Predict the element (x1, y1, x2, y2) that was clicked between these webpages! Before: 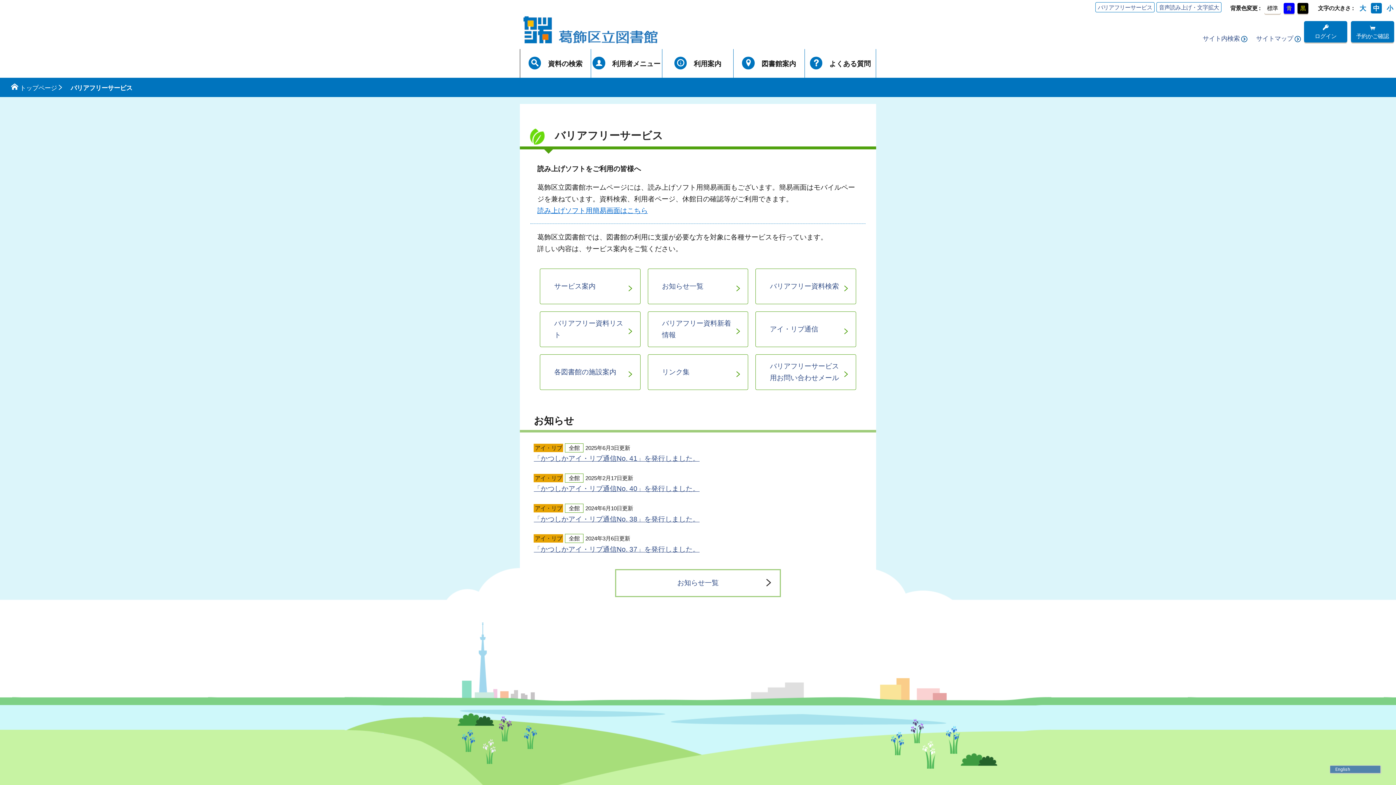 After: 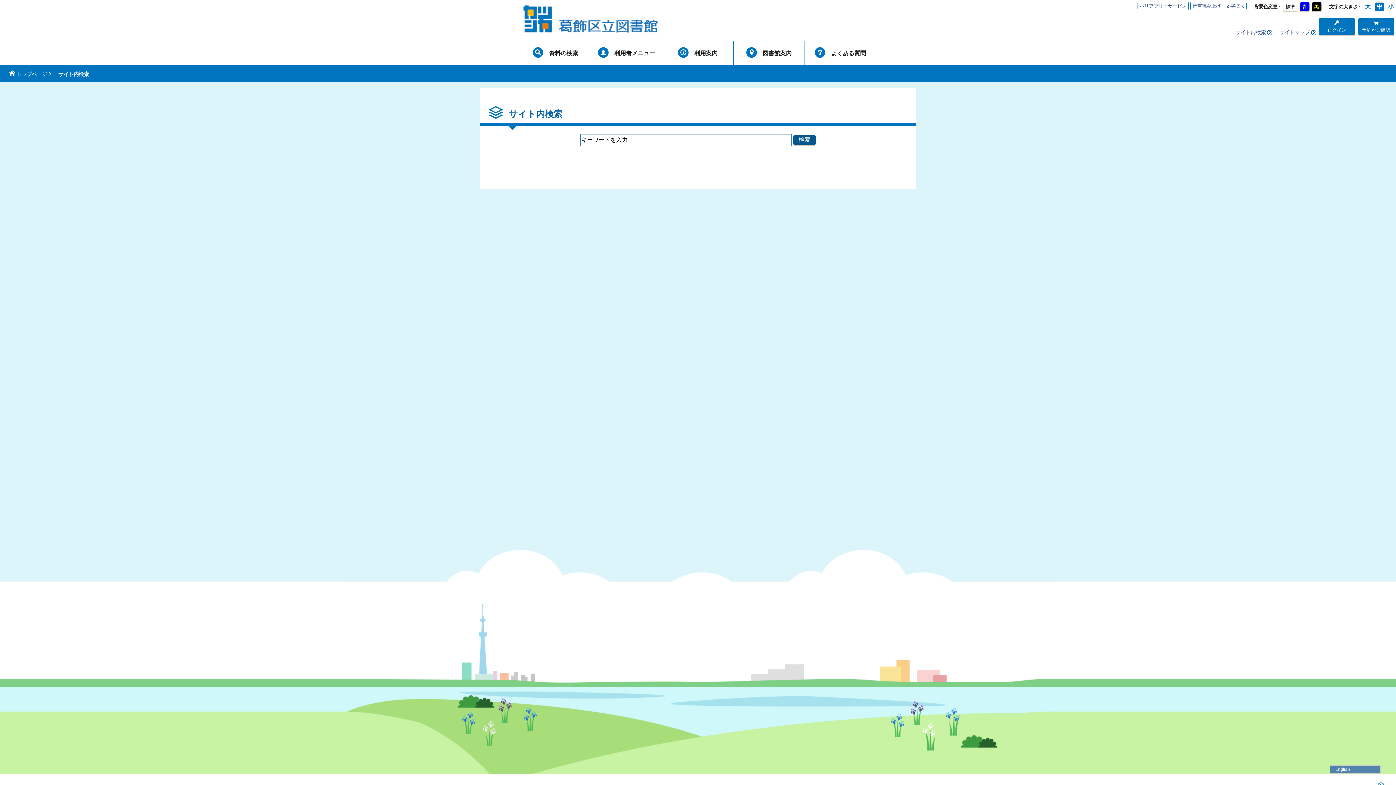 Action: label: サイト内検索 bbox: (1203, 34, 1247, 42)